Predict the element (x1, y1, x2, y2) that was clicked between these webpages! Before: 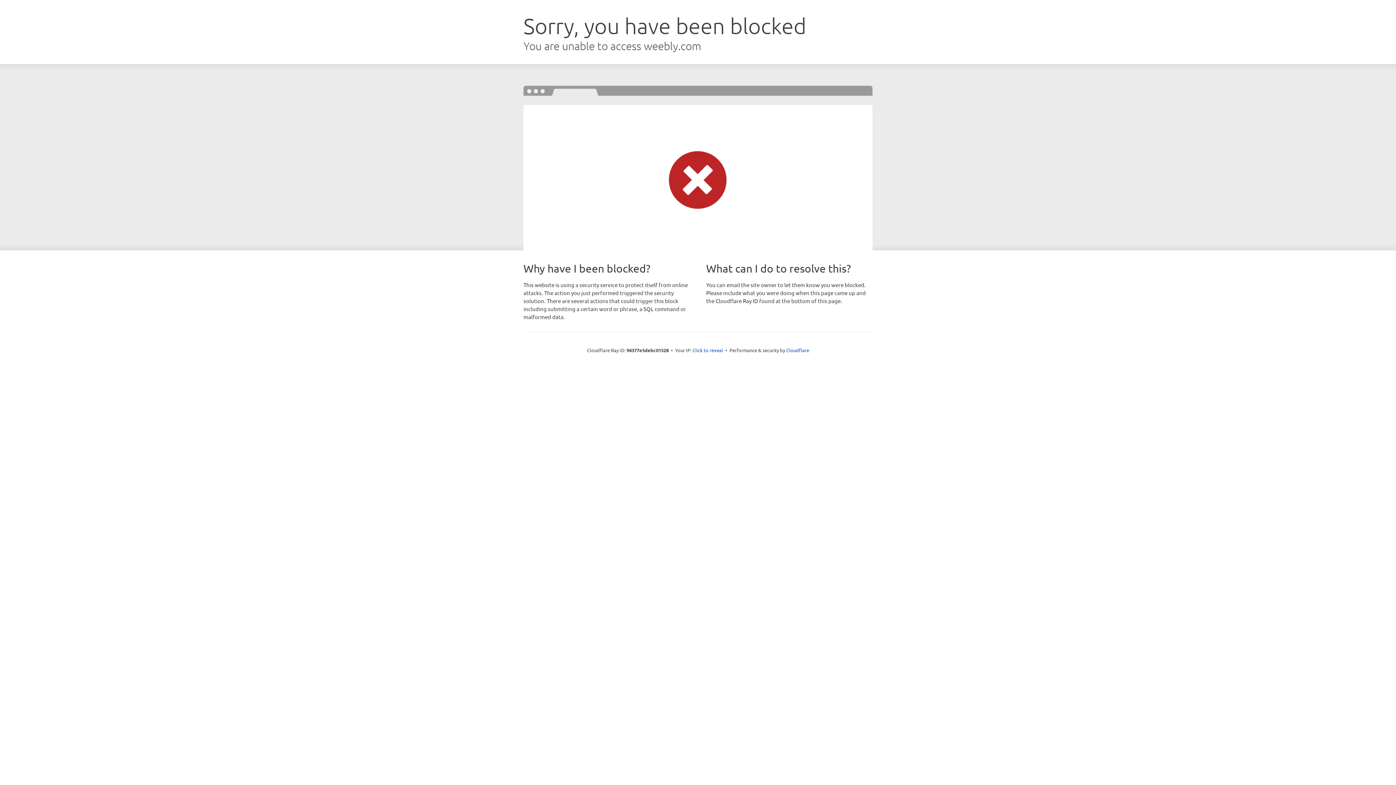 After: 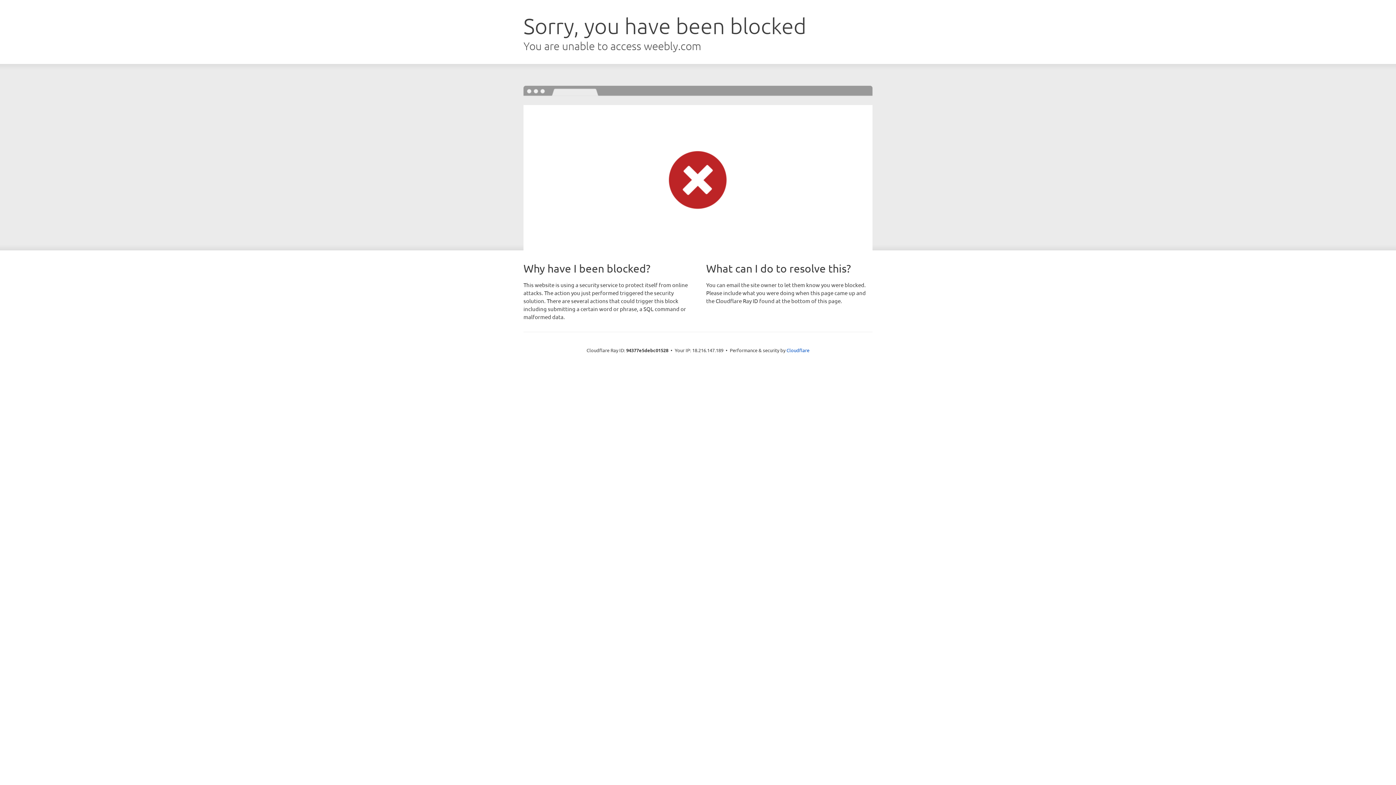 Action: label: Click to reveal bbox: (692, 346, 723, 353)